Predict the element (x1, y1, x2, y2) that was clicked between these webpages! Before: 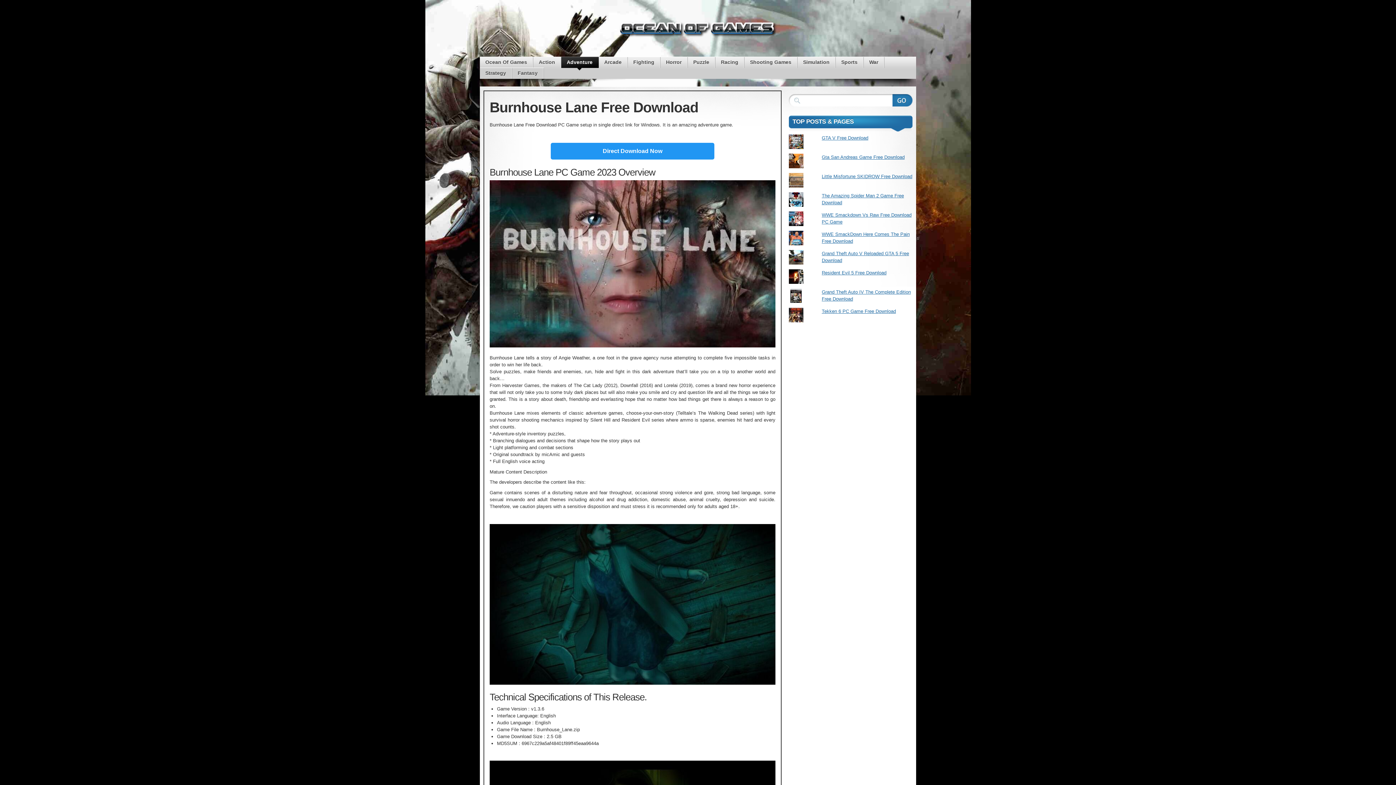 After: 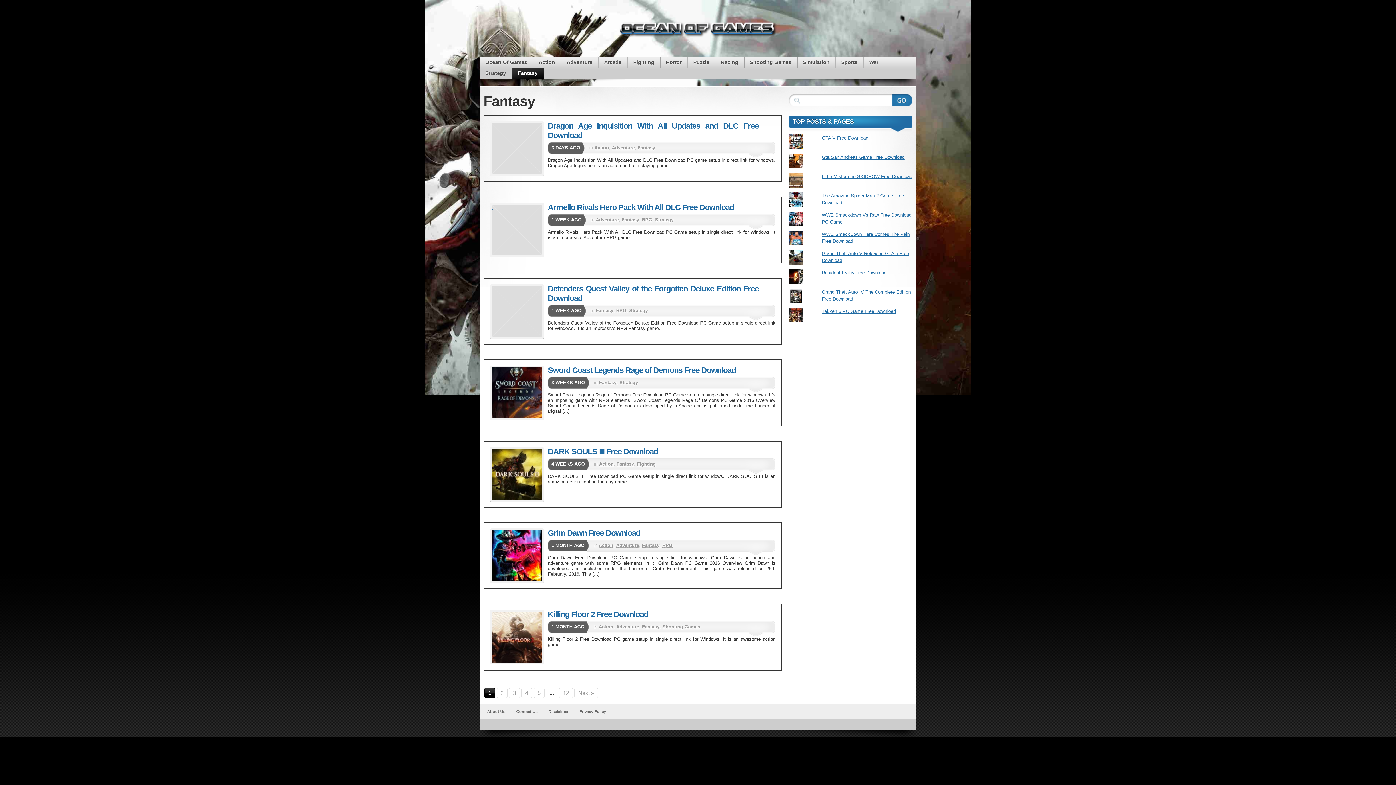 Action: bbox: (512, 68, 543, 78) label: Fantasy